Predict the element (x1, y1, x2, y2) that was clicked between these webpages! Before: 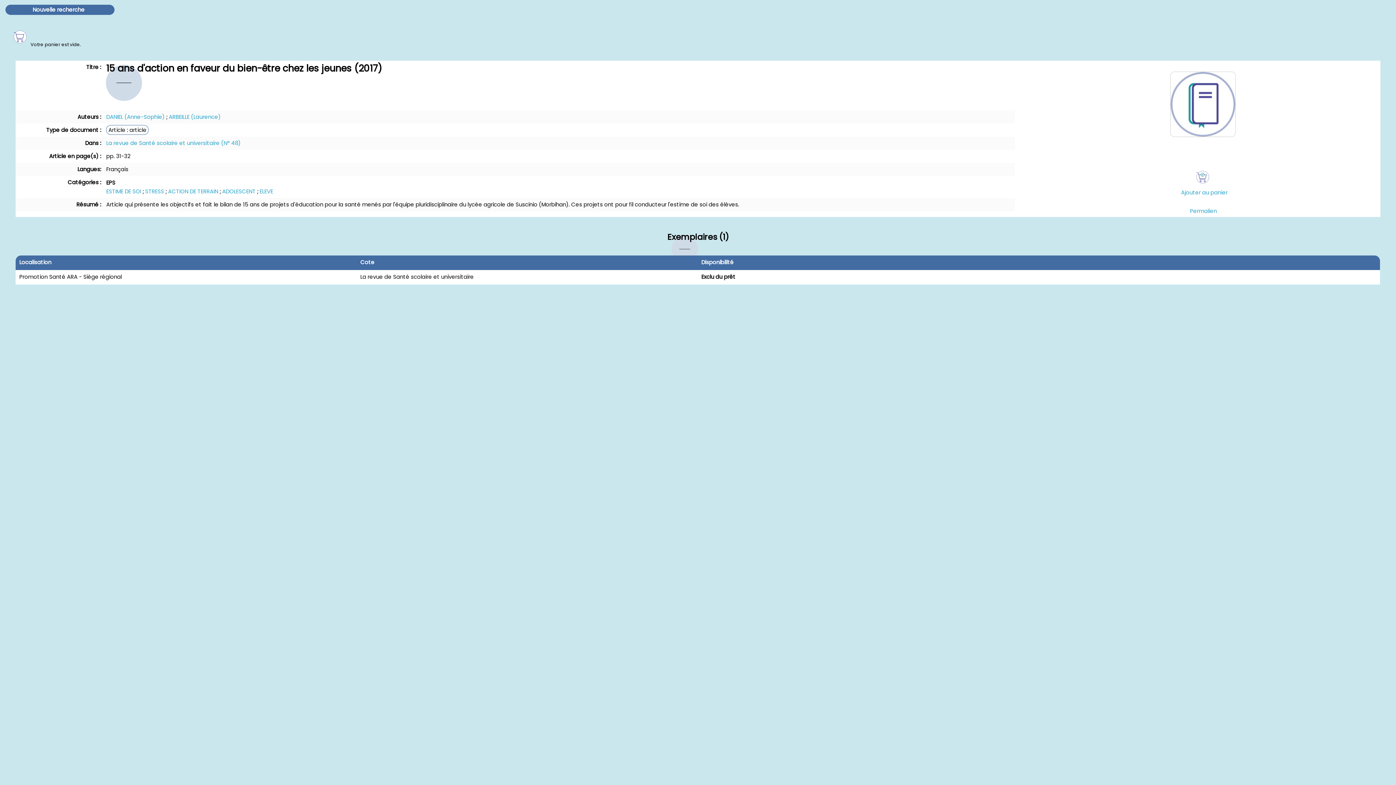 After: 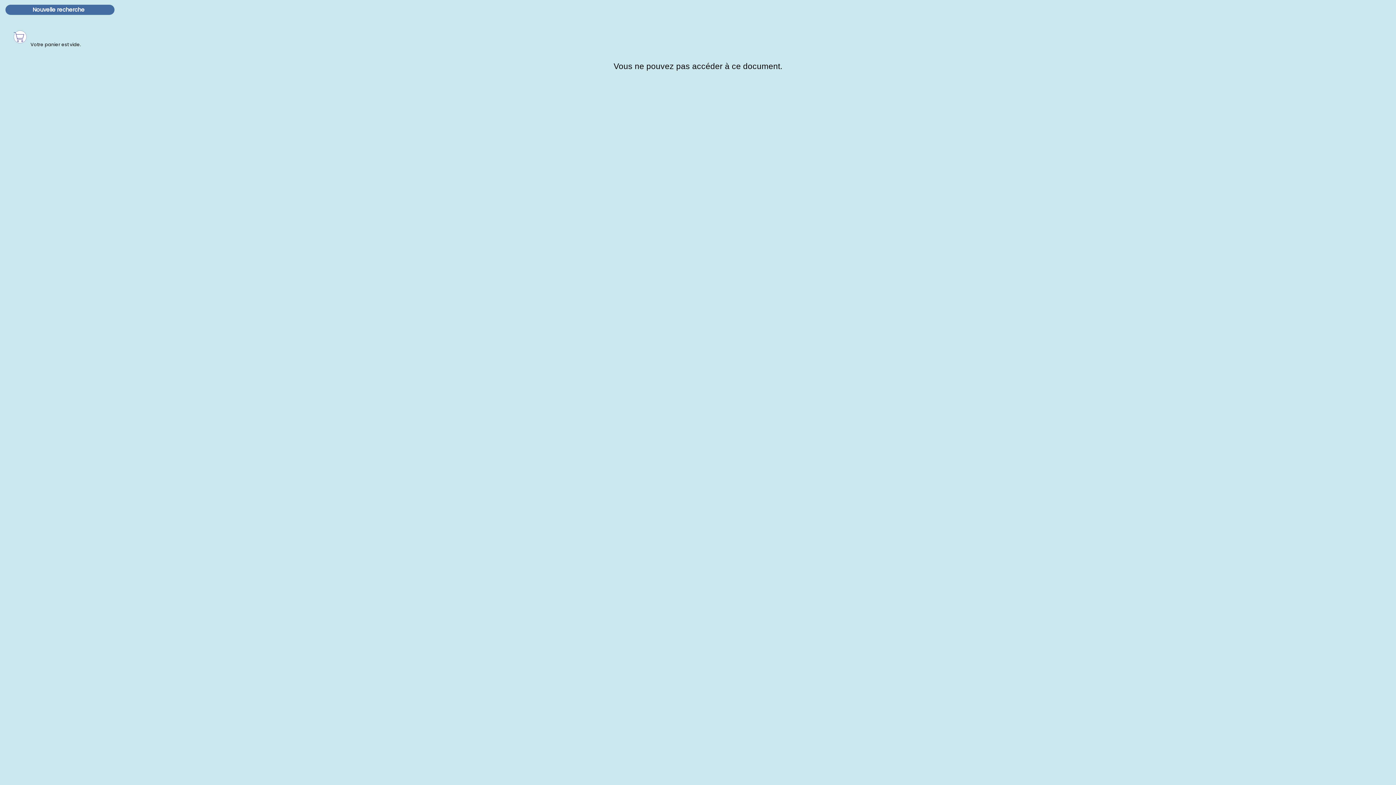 Action: label: La revue de Santé scolaire et universitaire (N° 48) bbox: (106, 139, 240, 146)